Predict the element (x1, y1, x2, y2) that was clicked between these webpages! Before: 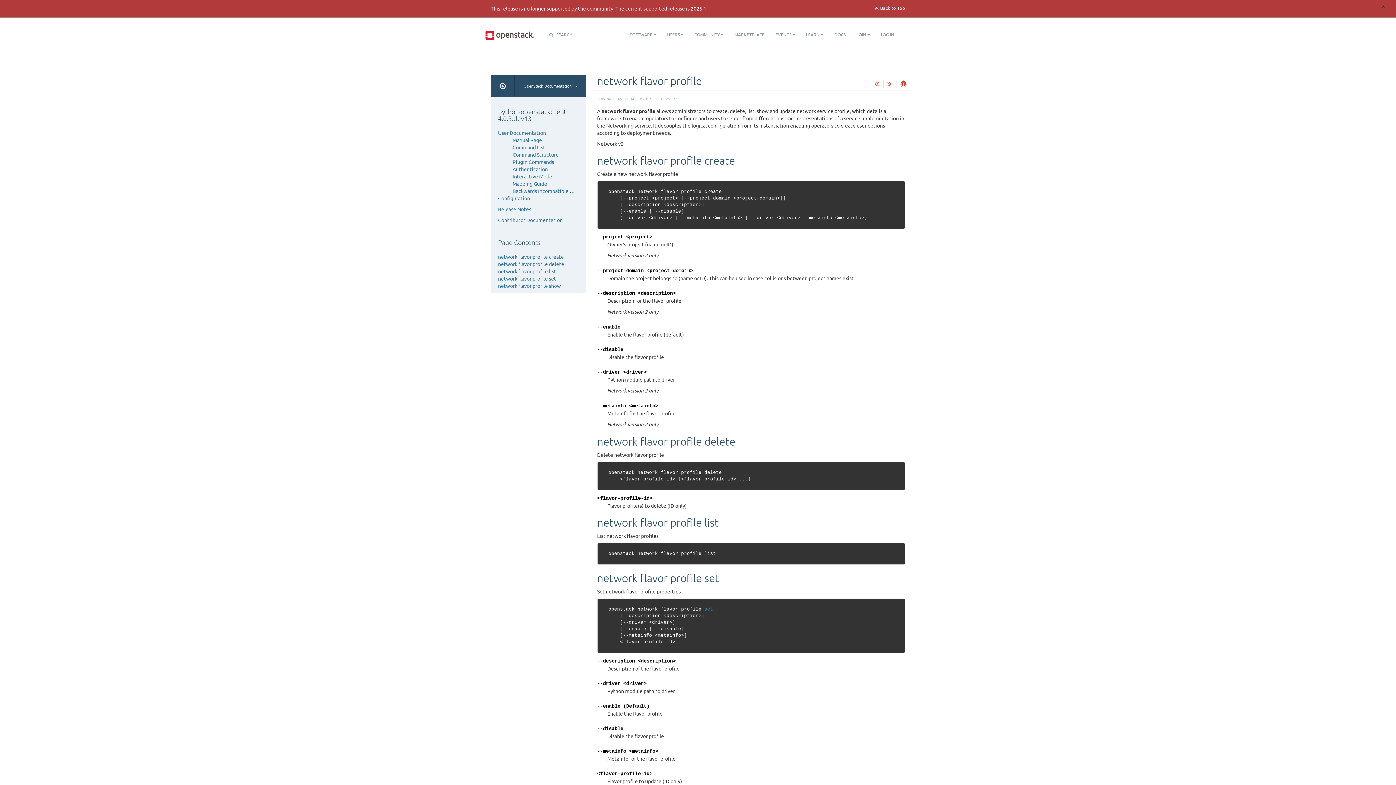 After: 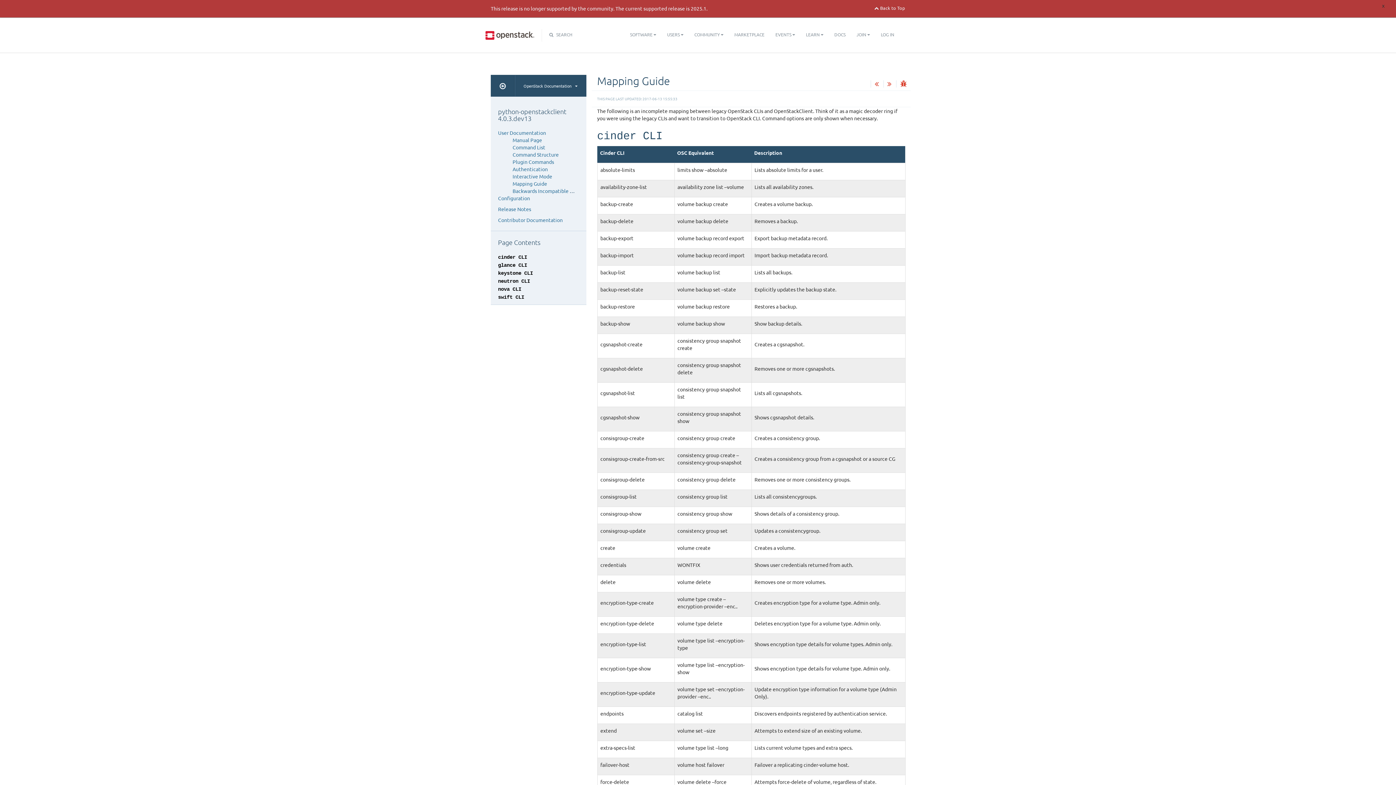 Action: label: Mapping Guide bbox: (512, 180, 547, 186)